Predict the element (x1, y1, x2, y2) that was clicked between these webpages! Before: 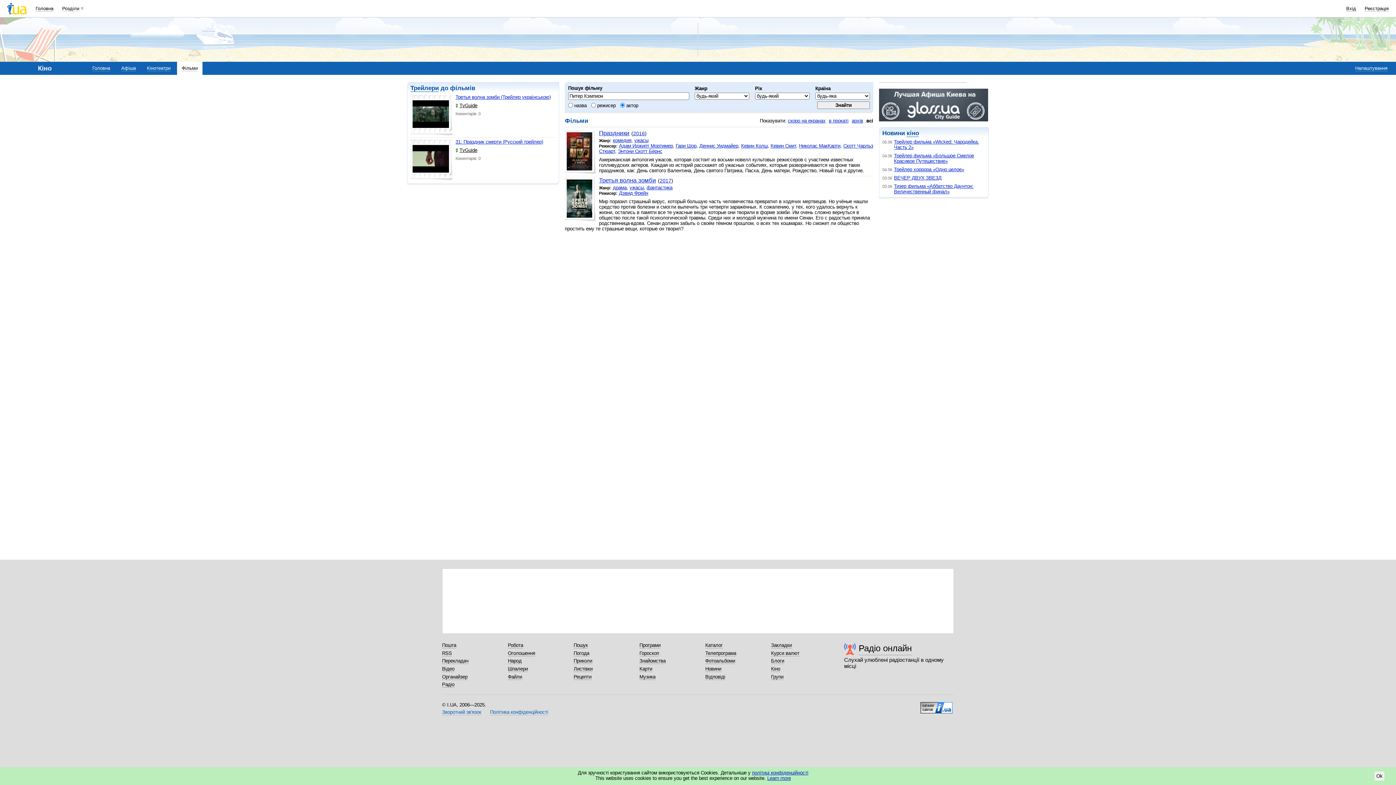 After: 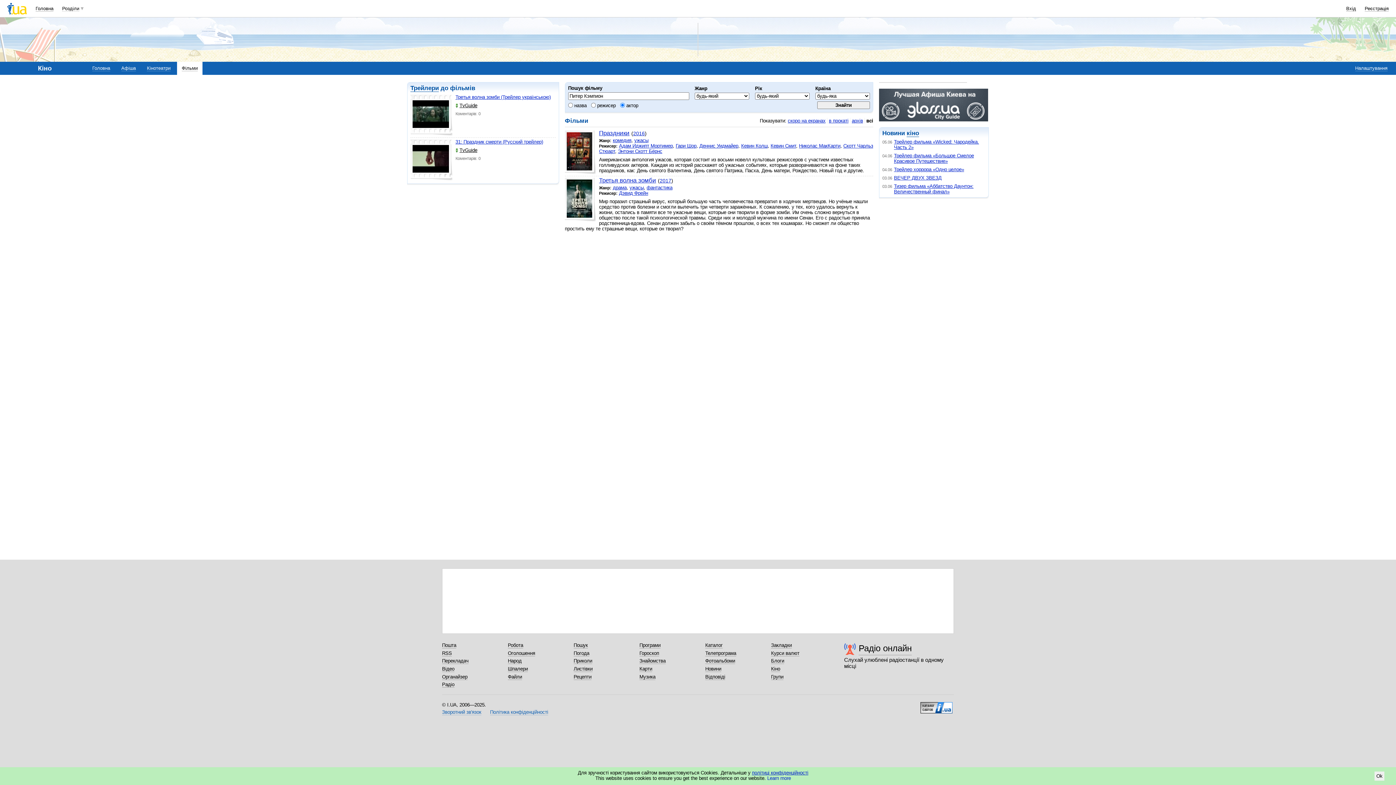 Action: bbox: (767, 776, 791, 781) label: Learn more